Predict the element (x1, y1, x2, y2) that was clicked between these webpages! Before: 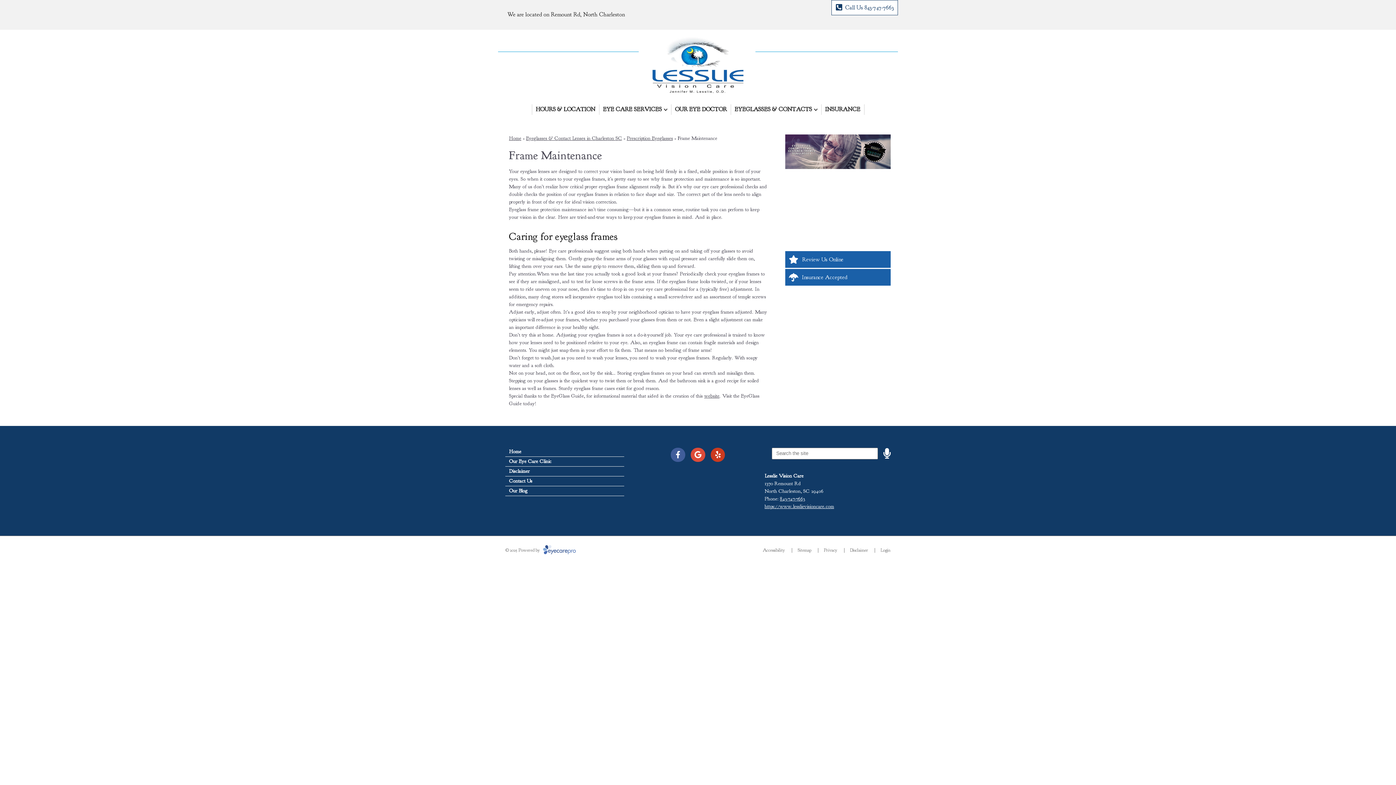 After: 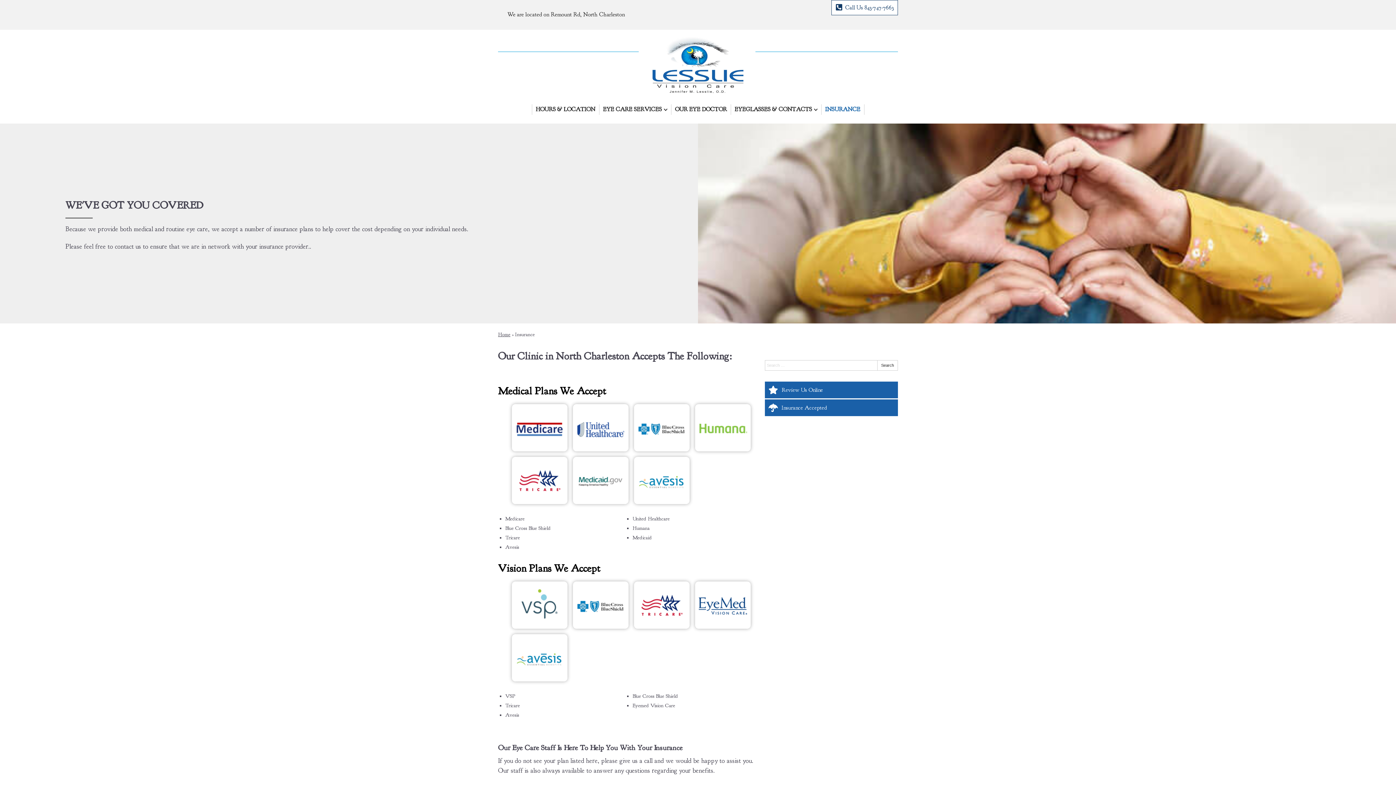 Action: bbox: (821, 104, 864, 114) label: INSURANCE